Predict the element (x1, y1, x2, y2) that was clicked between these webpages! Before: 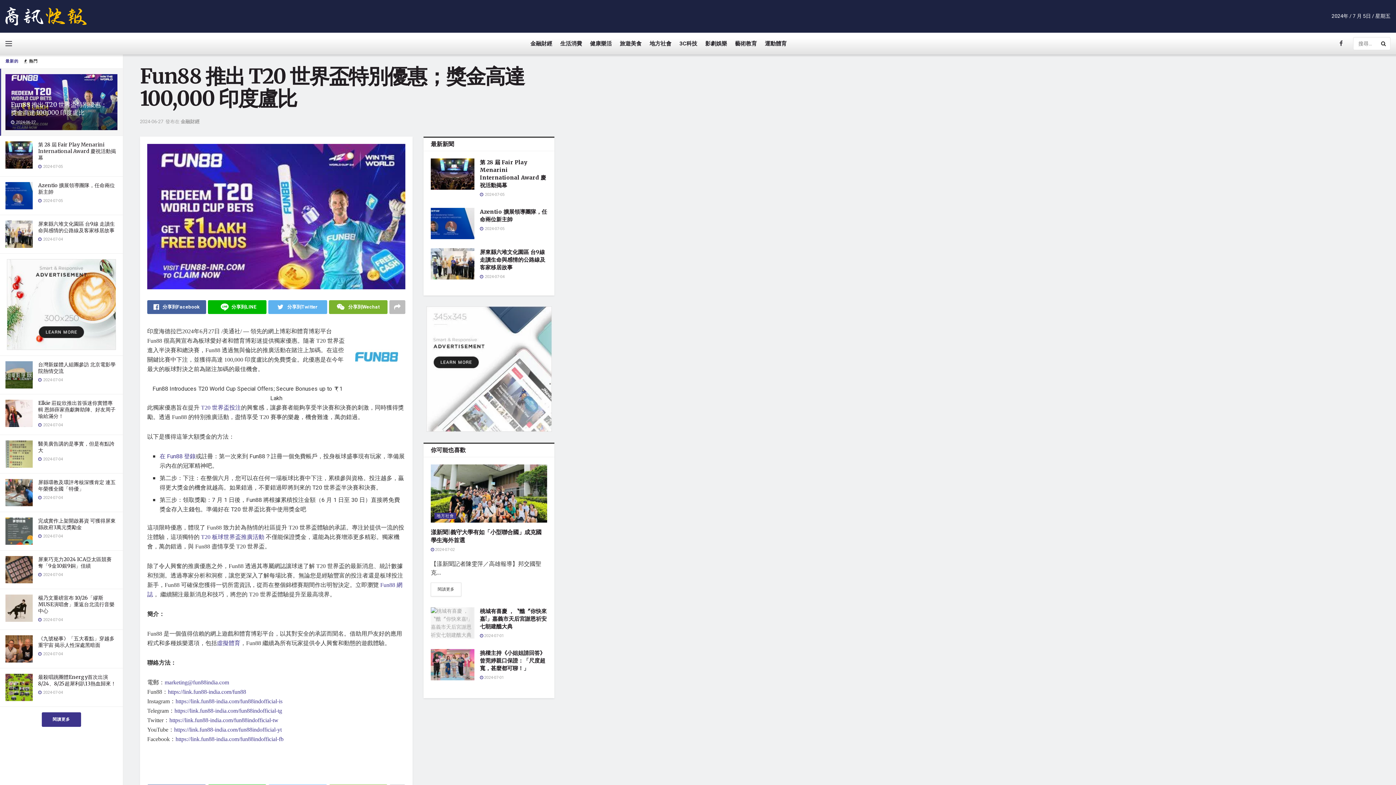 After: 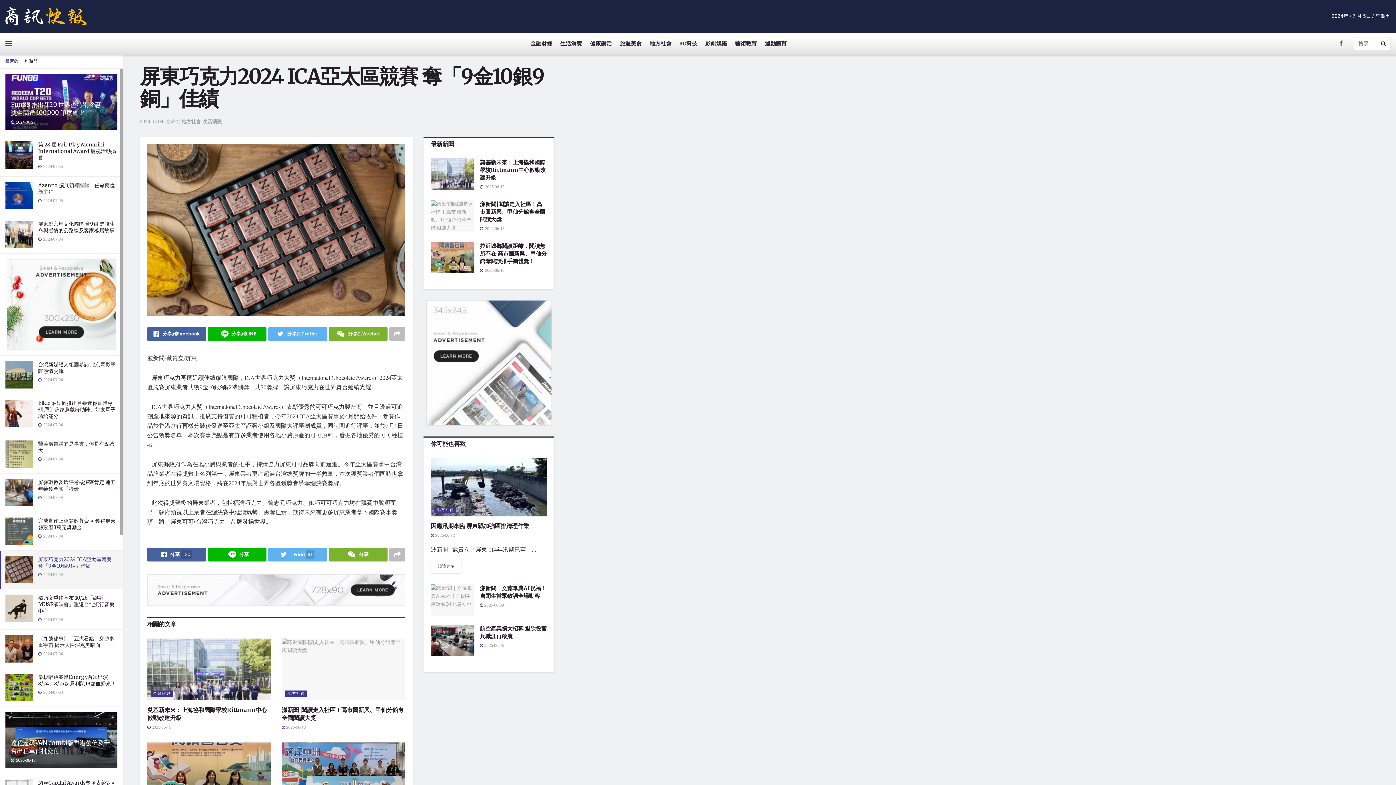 Action: label: 屏東巧克力2024 ICA亞太區競賽 奪「9金10銀9銅」佳績 bbox: (38, 556, 111, 569)